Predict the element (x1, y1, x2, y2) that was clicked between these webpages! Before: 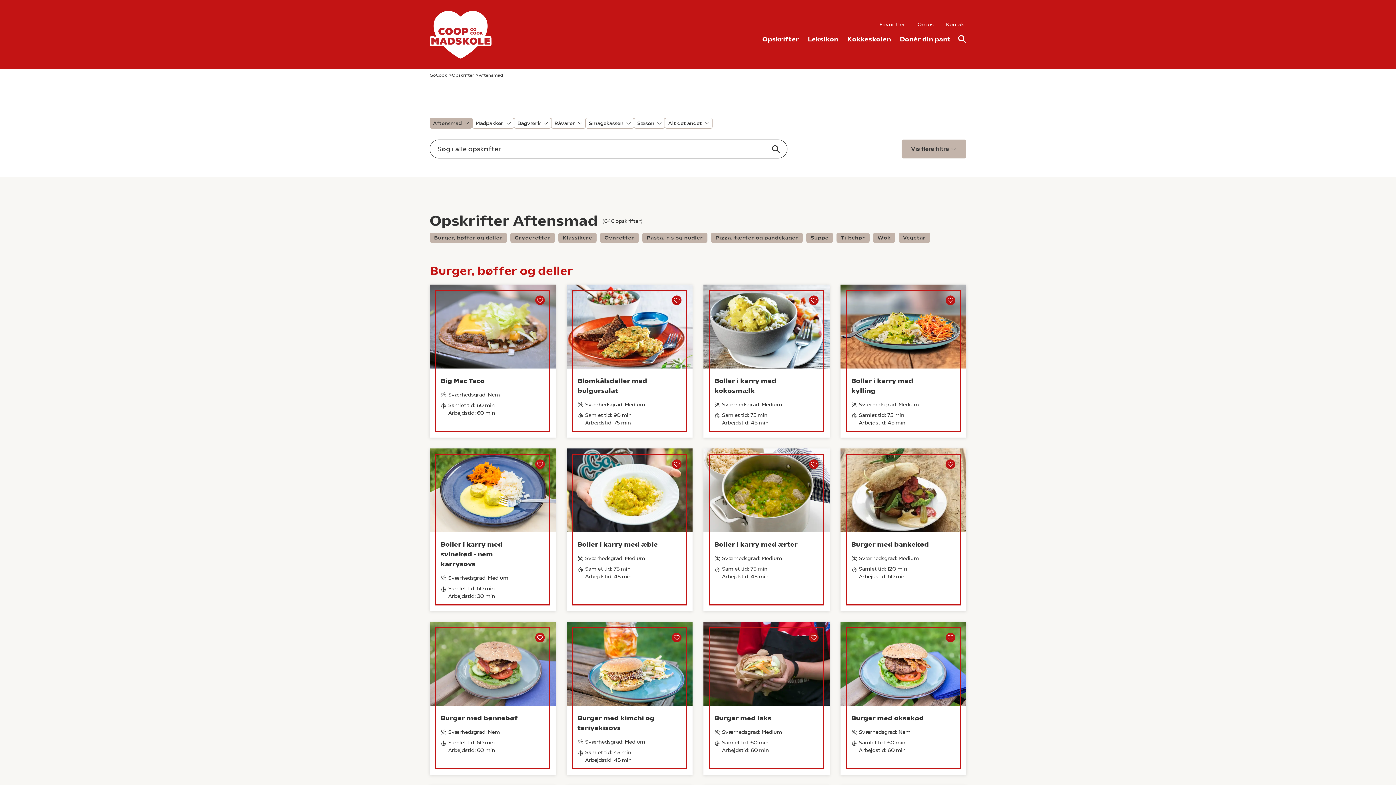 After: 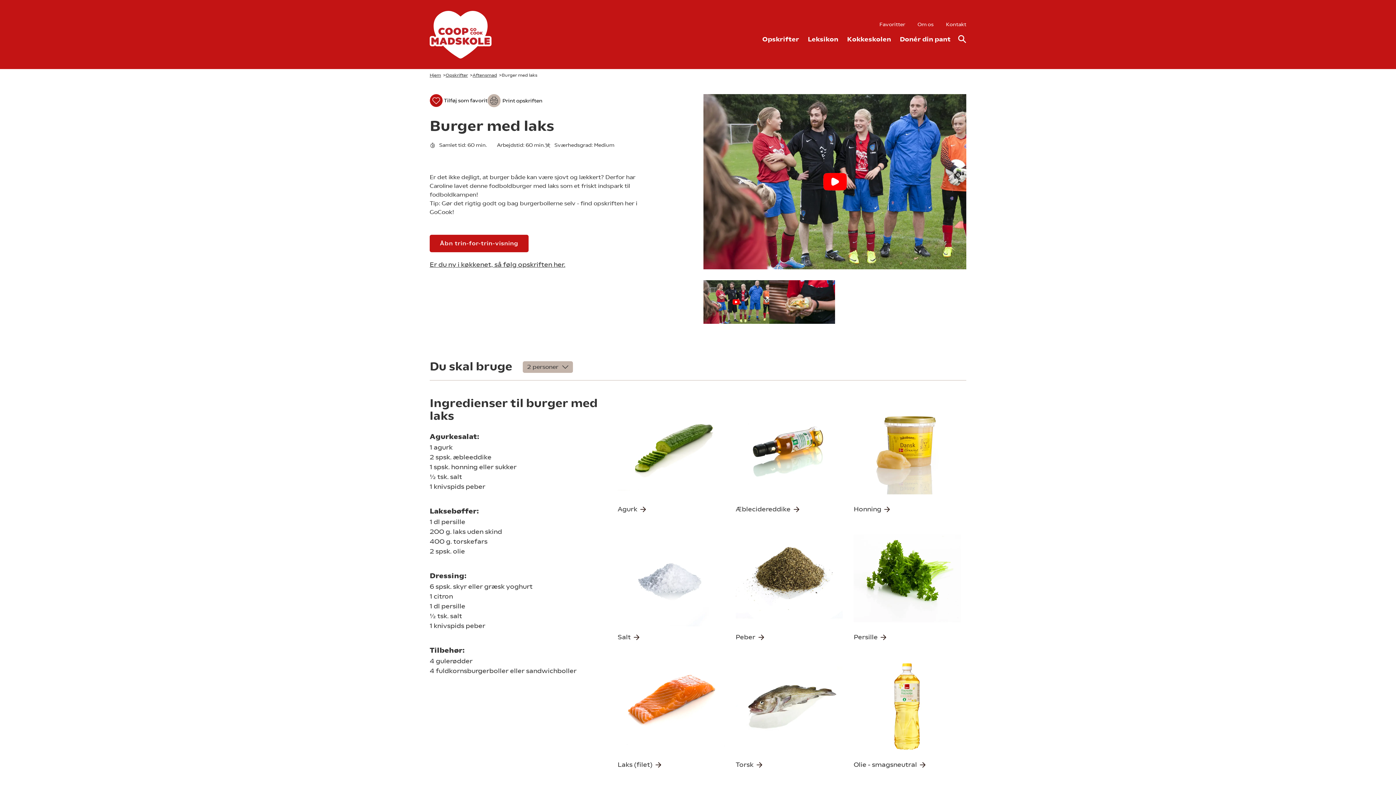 Action: bbox: (703, 622, 829, 706)